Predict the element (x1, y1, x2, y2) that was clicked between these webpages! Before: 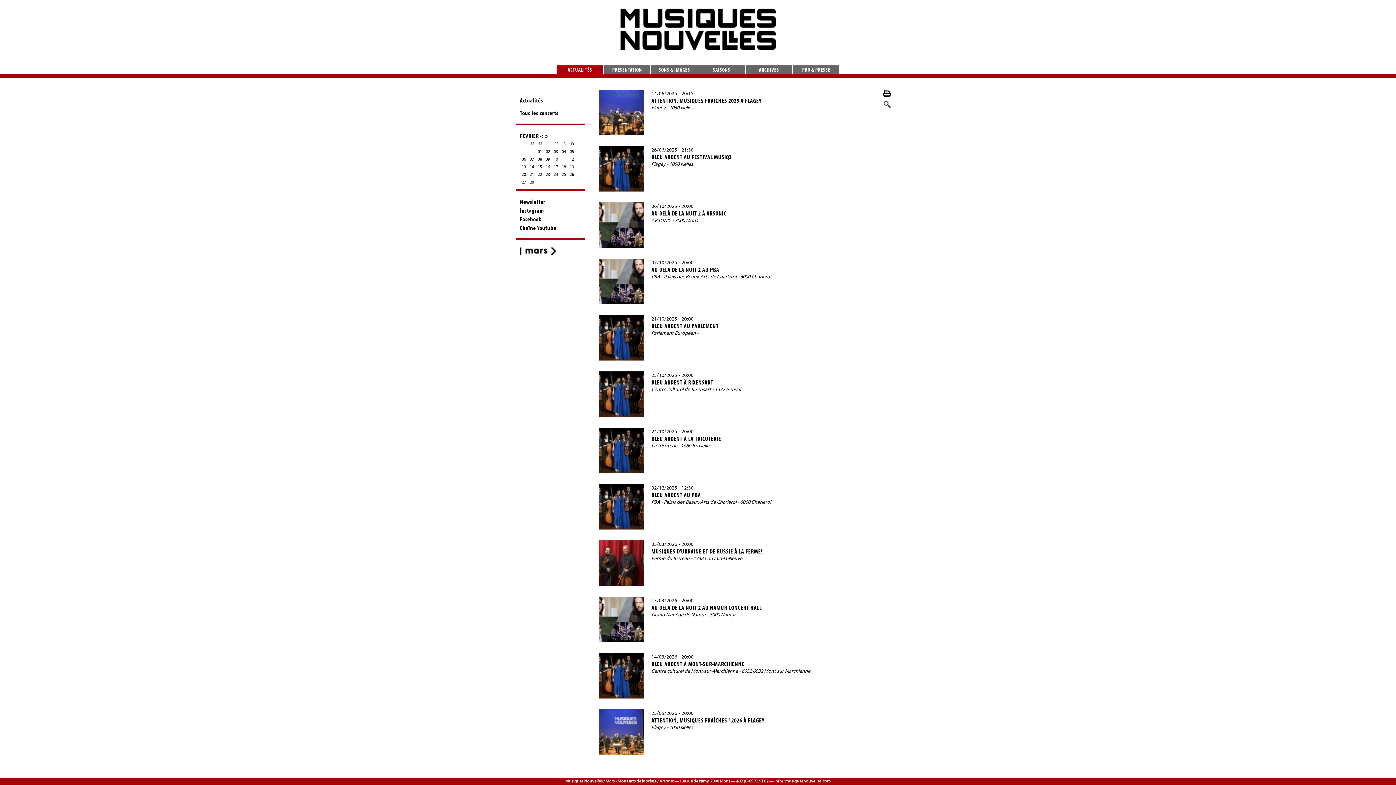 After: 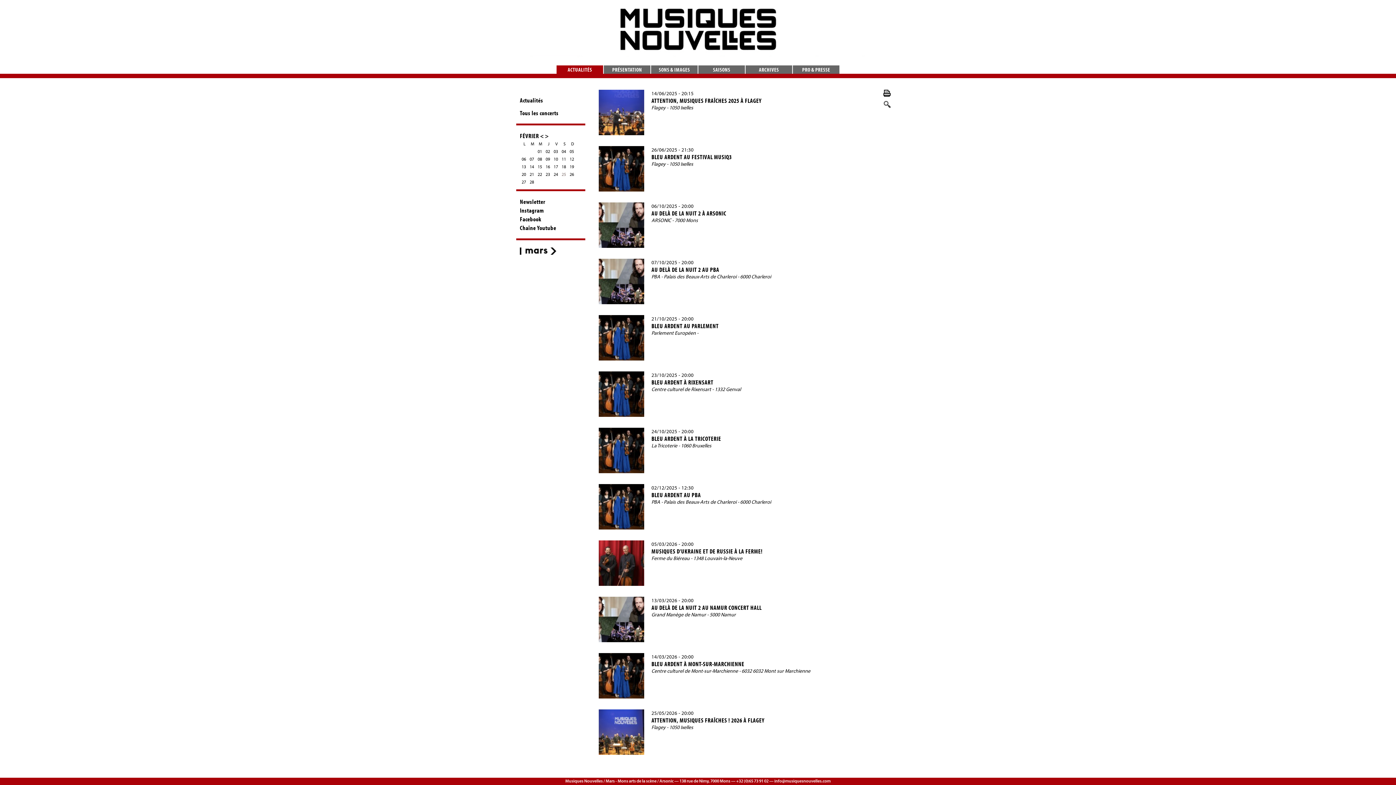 Action: label: 25 bbox: (560, 170, 568, 177)